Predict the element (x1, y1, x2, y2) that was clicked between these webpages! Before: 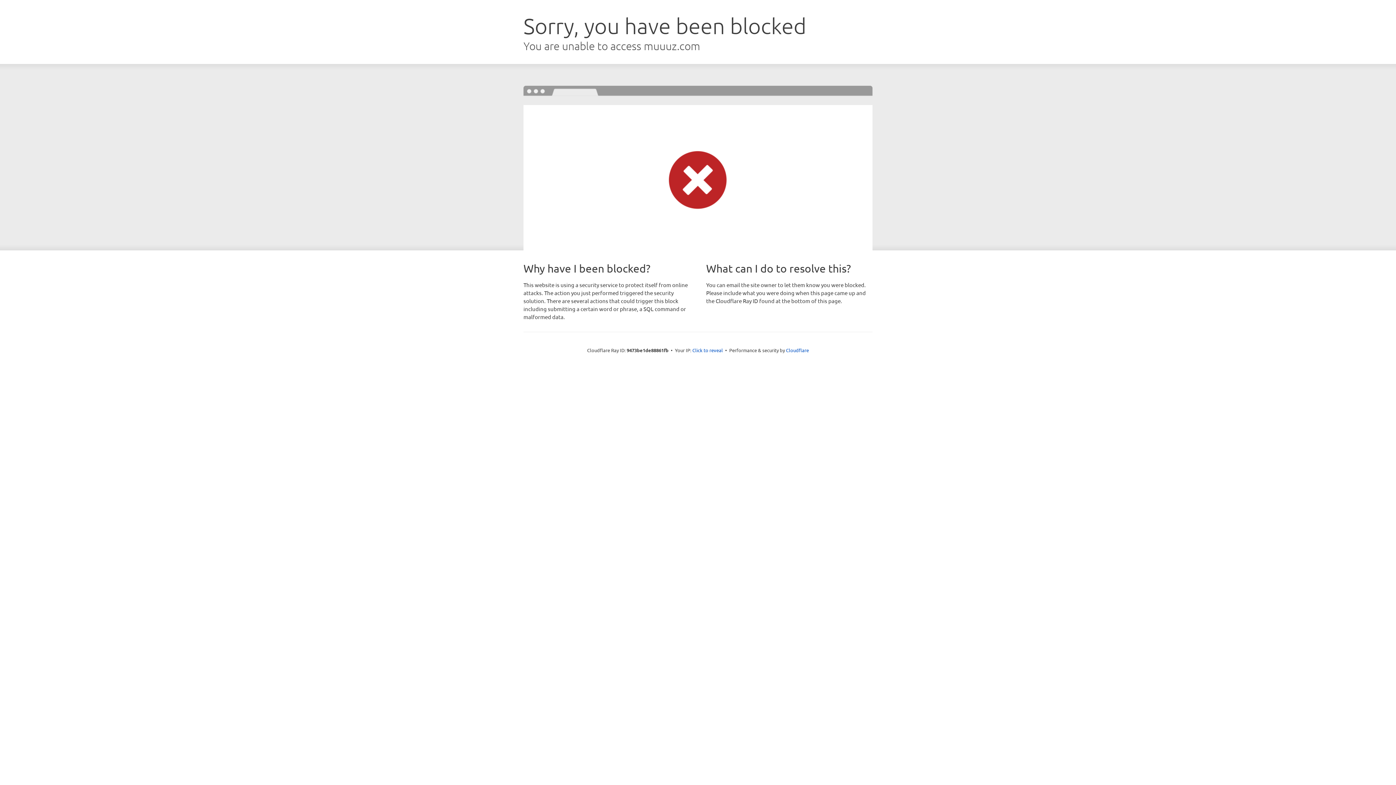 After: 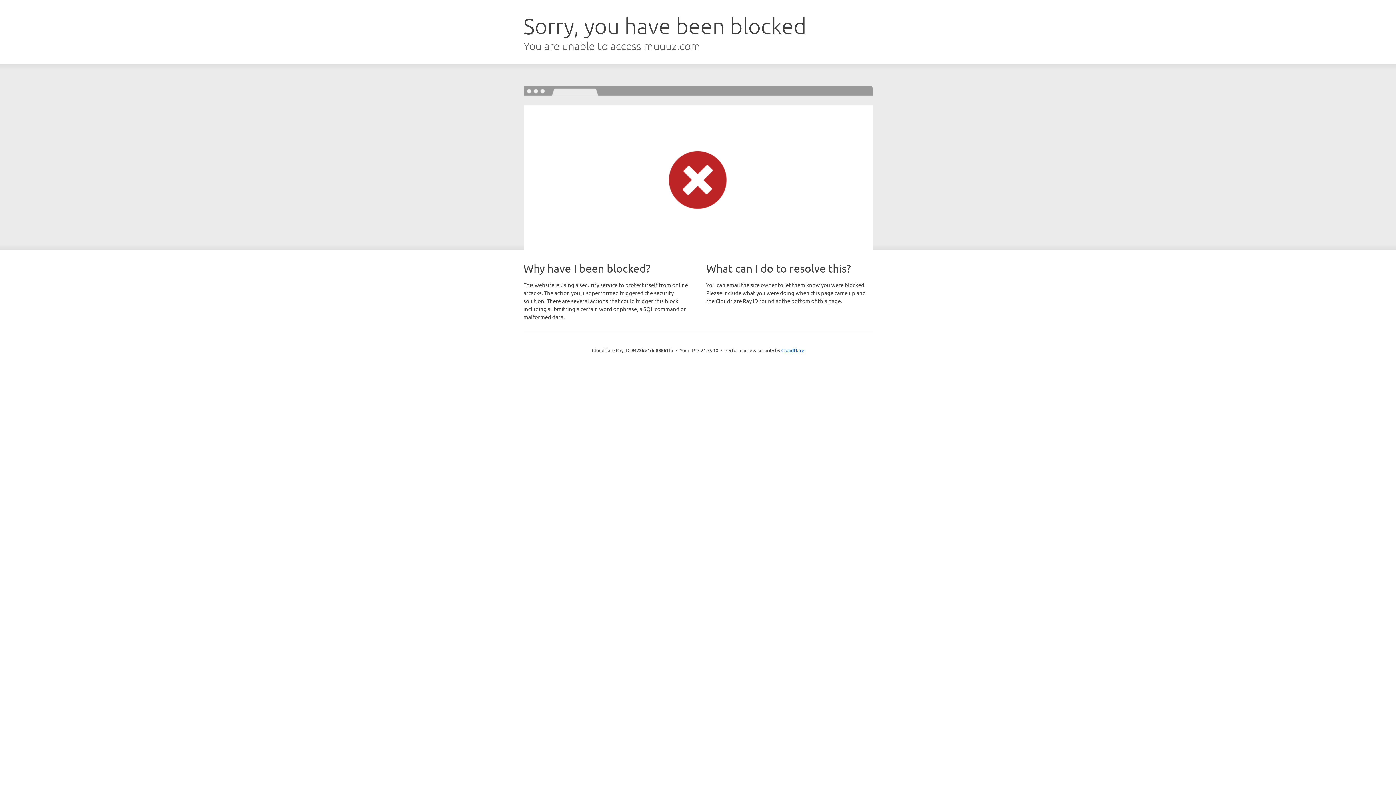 Action: label: Click to reveal bbox: (692, 346, 723, 353)